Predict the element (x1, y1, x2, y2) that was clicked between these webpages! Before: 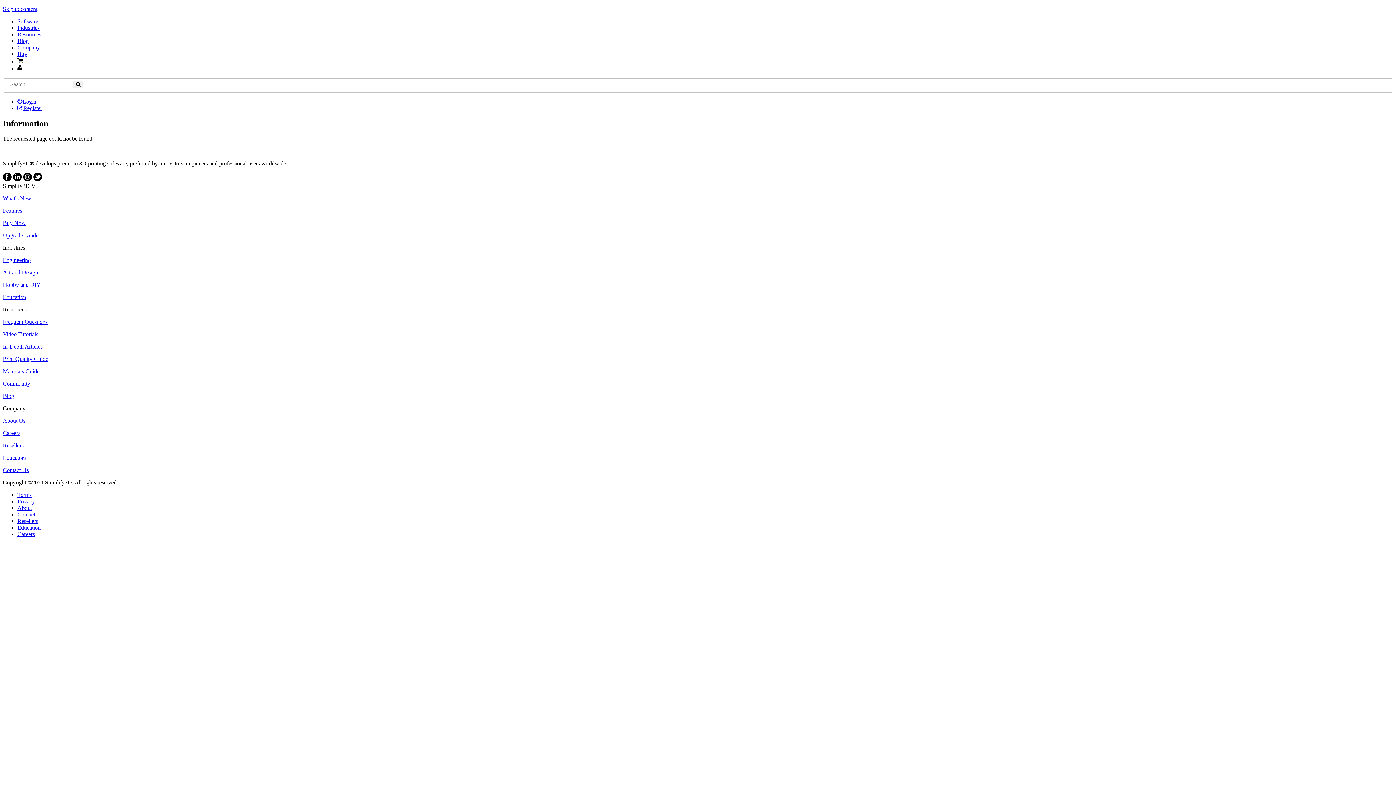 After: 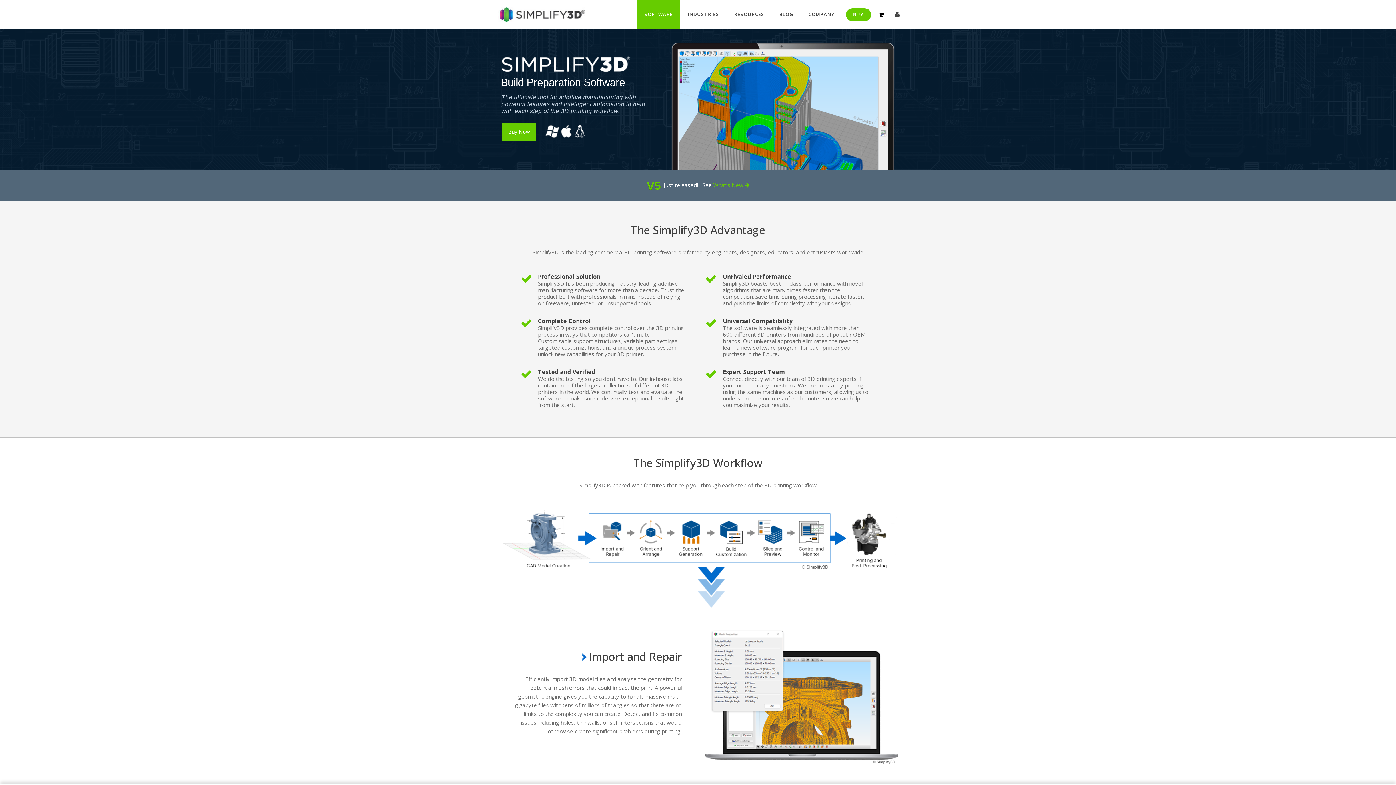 Action: bbox: (17, 18, 38, 24) label: Software